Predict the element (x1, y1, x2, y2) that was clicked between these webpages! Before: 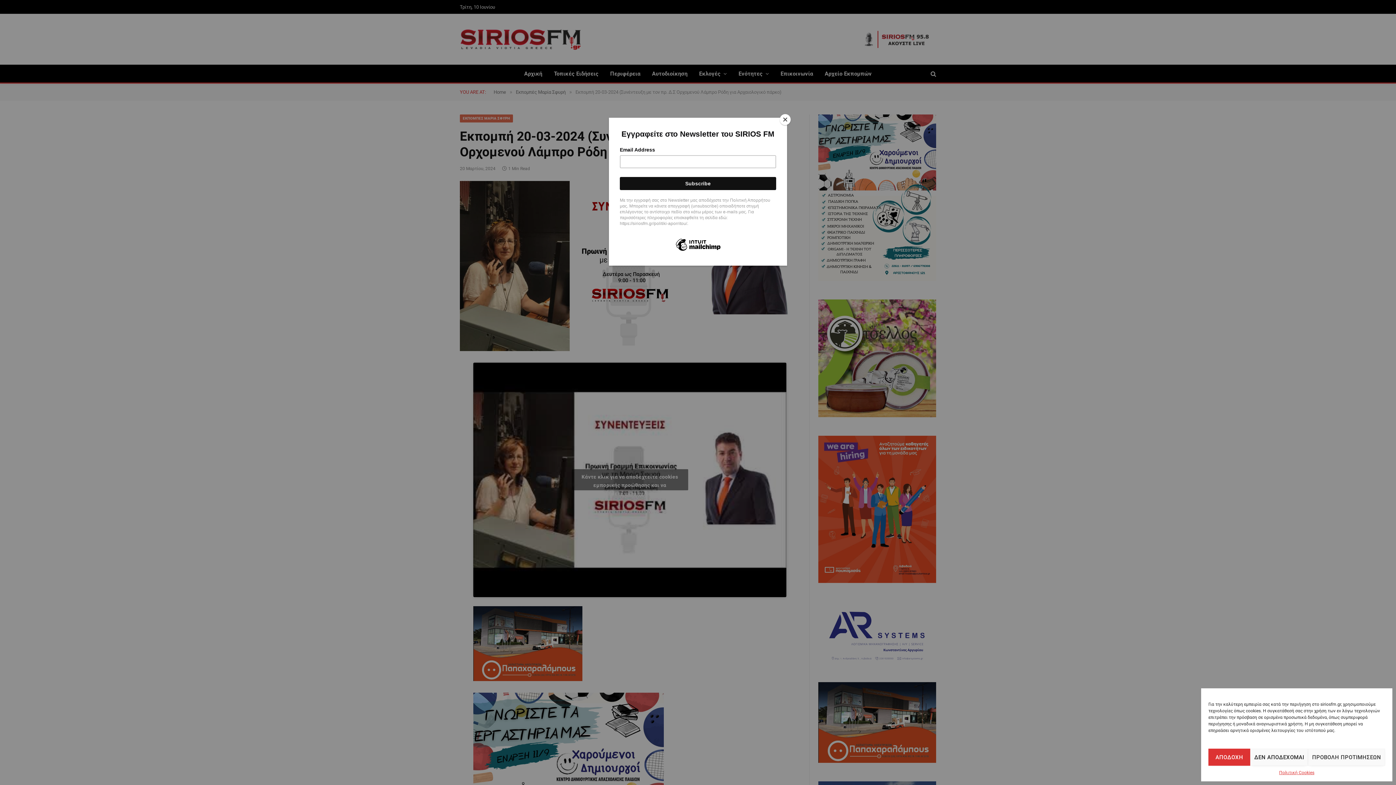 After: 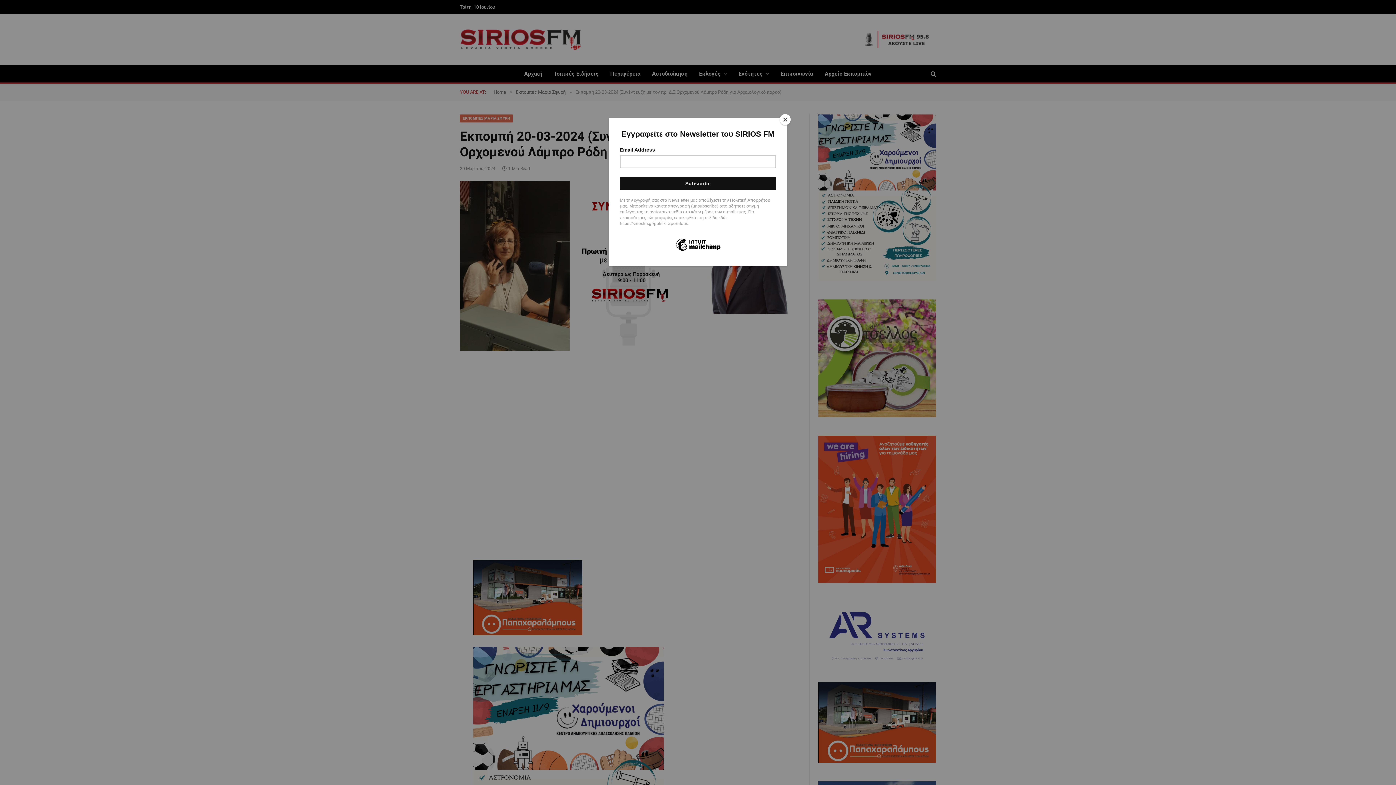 Action: label: ΑΠΟΔΟΧΗ bbox: (1208, 749, 1250, 766)